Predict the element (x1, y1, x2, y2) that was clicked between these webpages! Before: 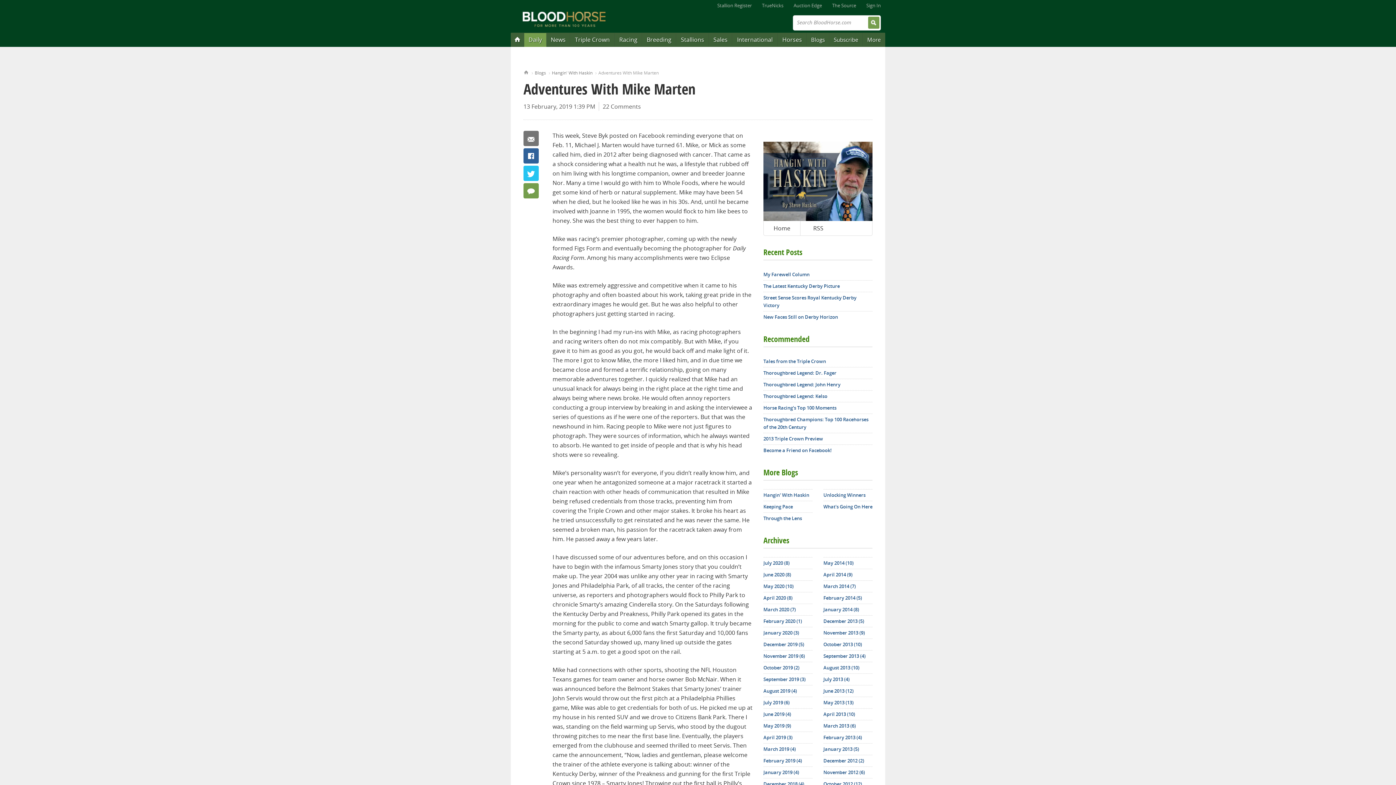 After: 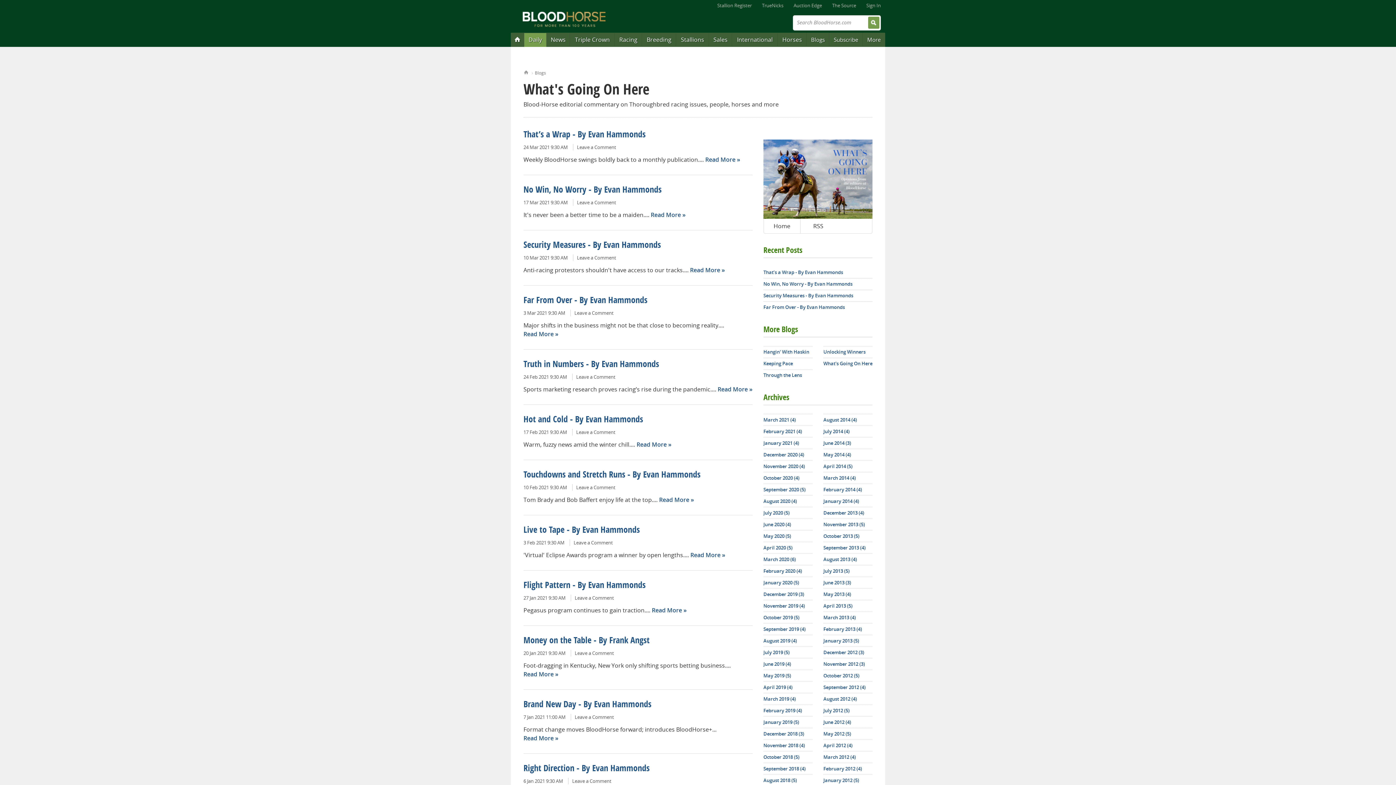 Action: label: What's Going On Here bbox: (823, 501, 872, 512)